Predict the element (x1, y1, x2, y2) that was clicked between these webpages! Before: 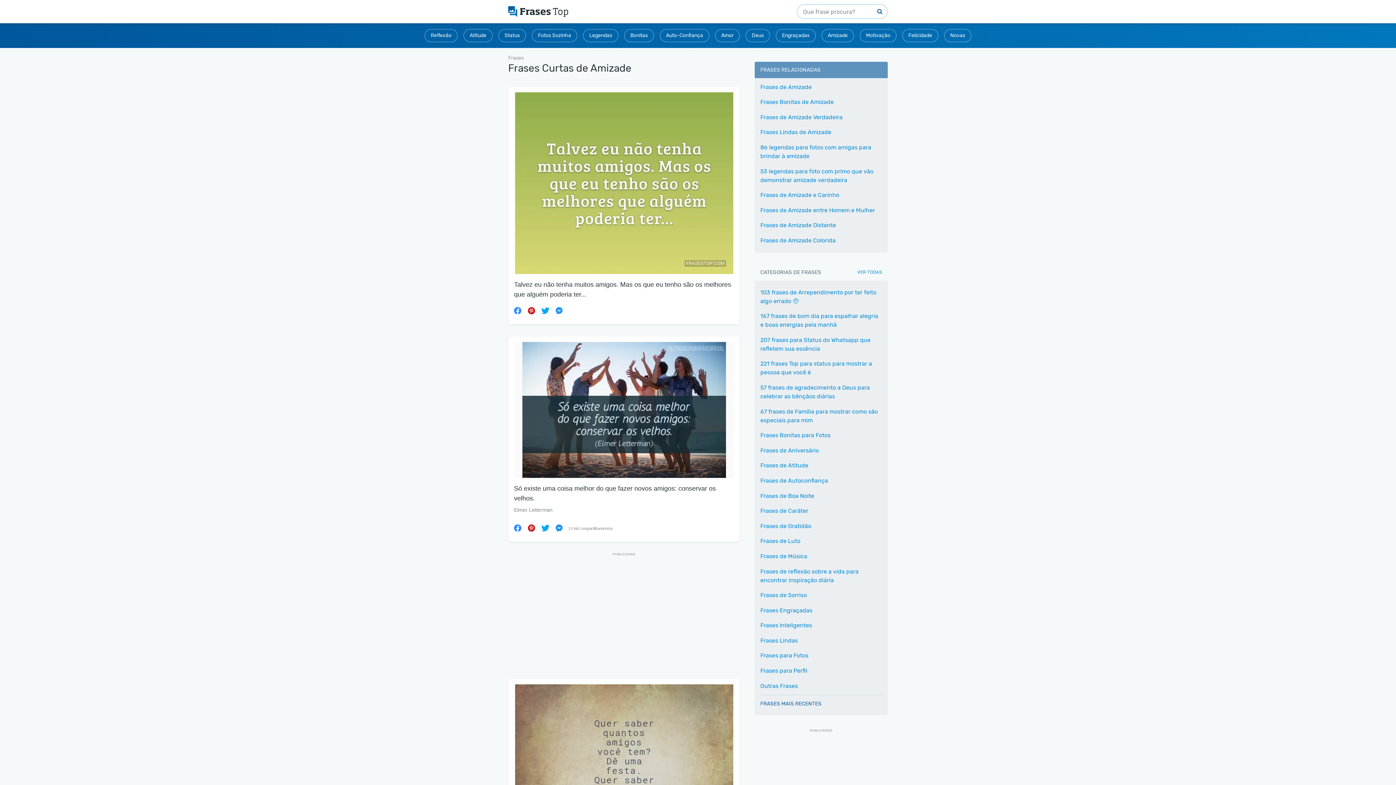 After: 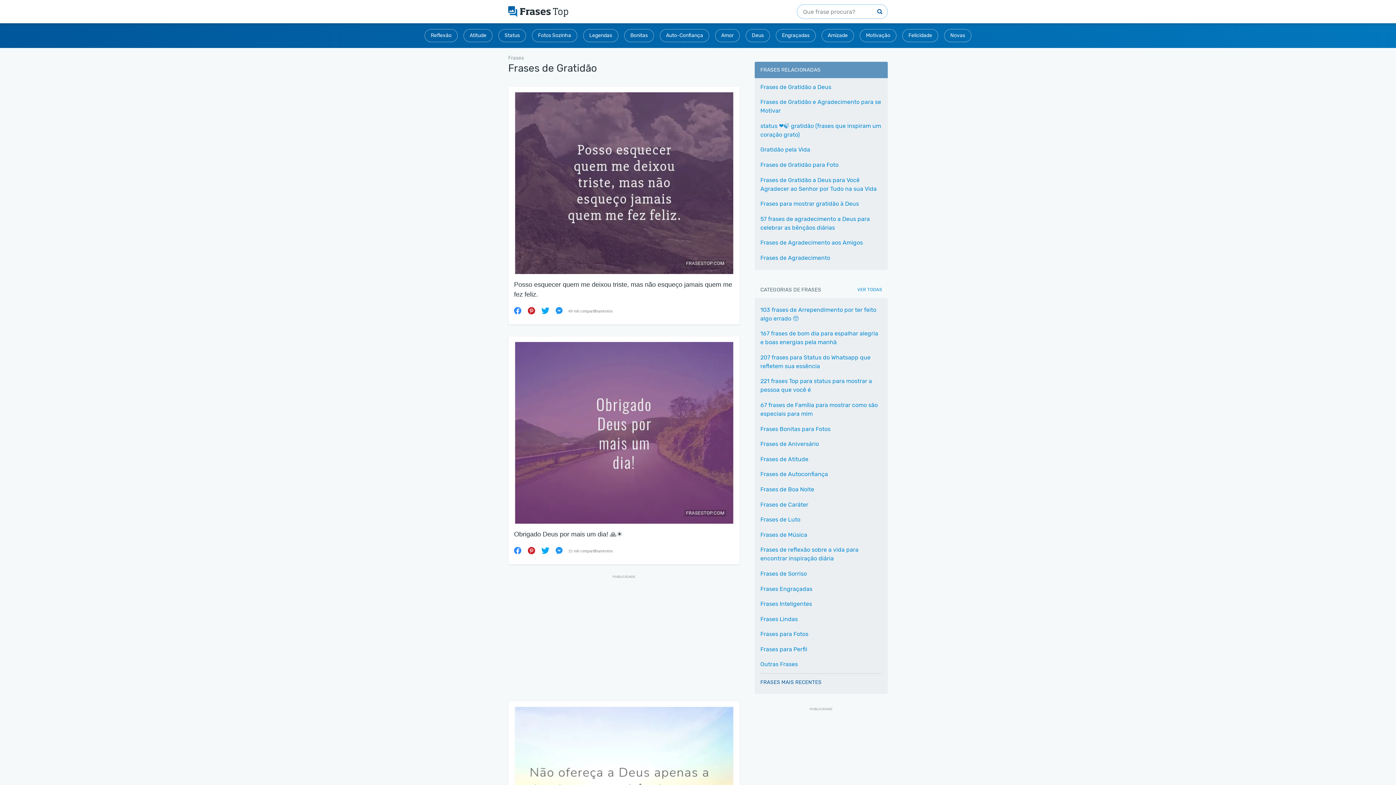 Action: bbox: (760, 520, 811, 532) label: Frases de Gratidão